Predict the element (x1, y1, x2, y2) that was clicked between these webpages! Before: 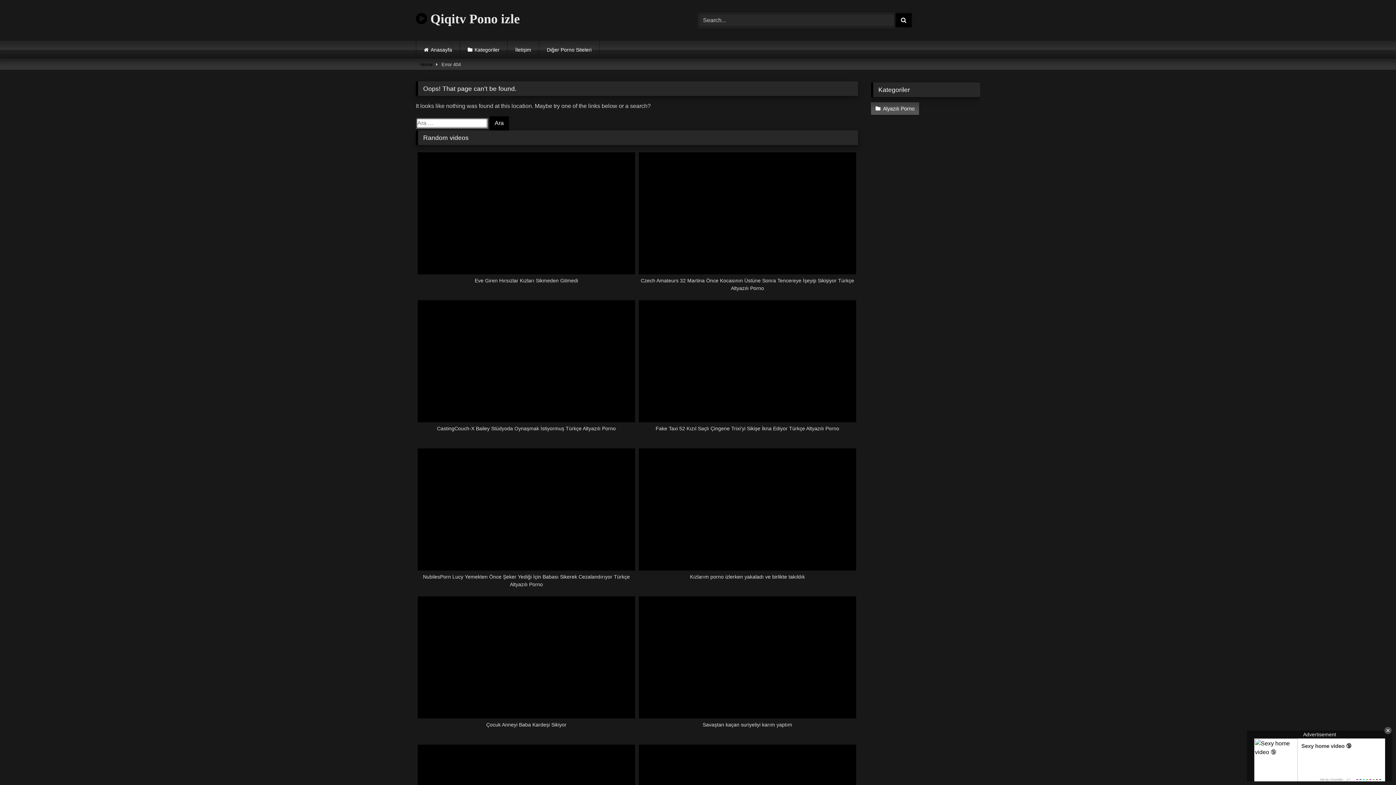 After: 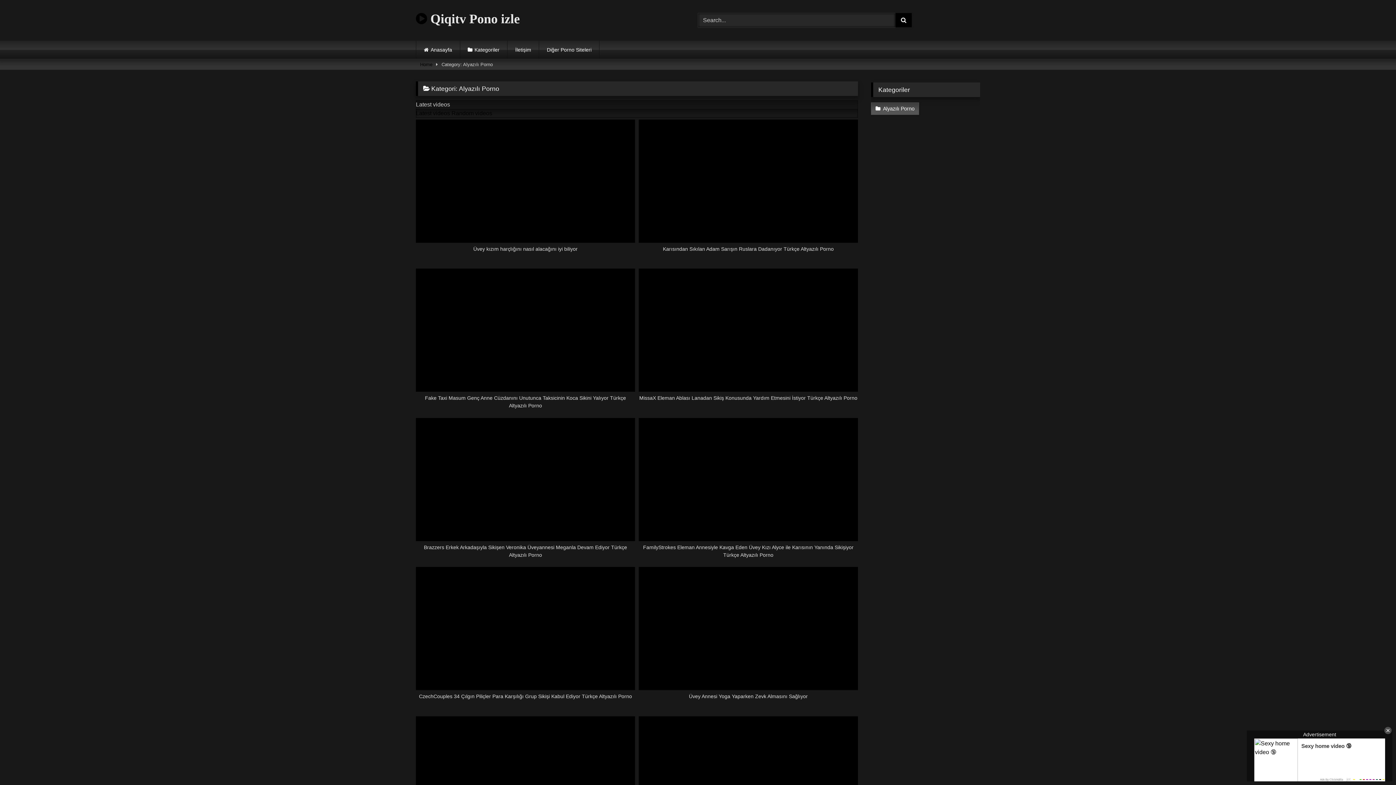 Action: bbox: (871, 102, 919, 115) label: Alyazılı Porno